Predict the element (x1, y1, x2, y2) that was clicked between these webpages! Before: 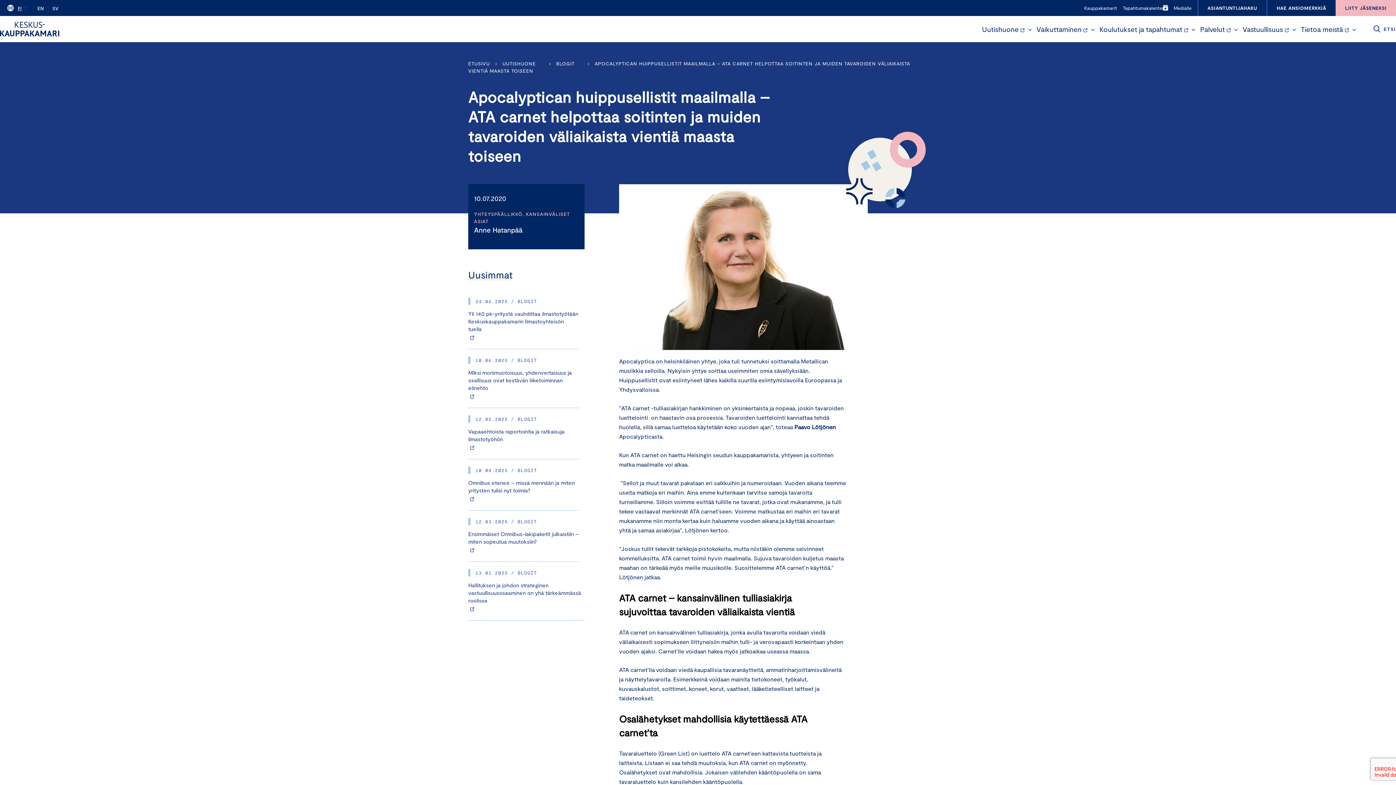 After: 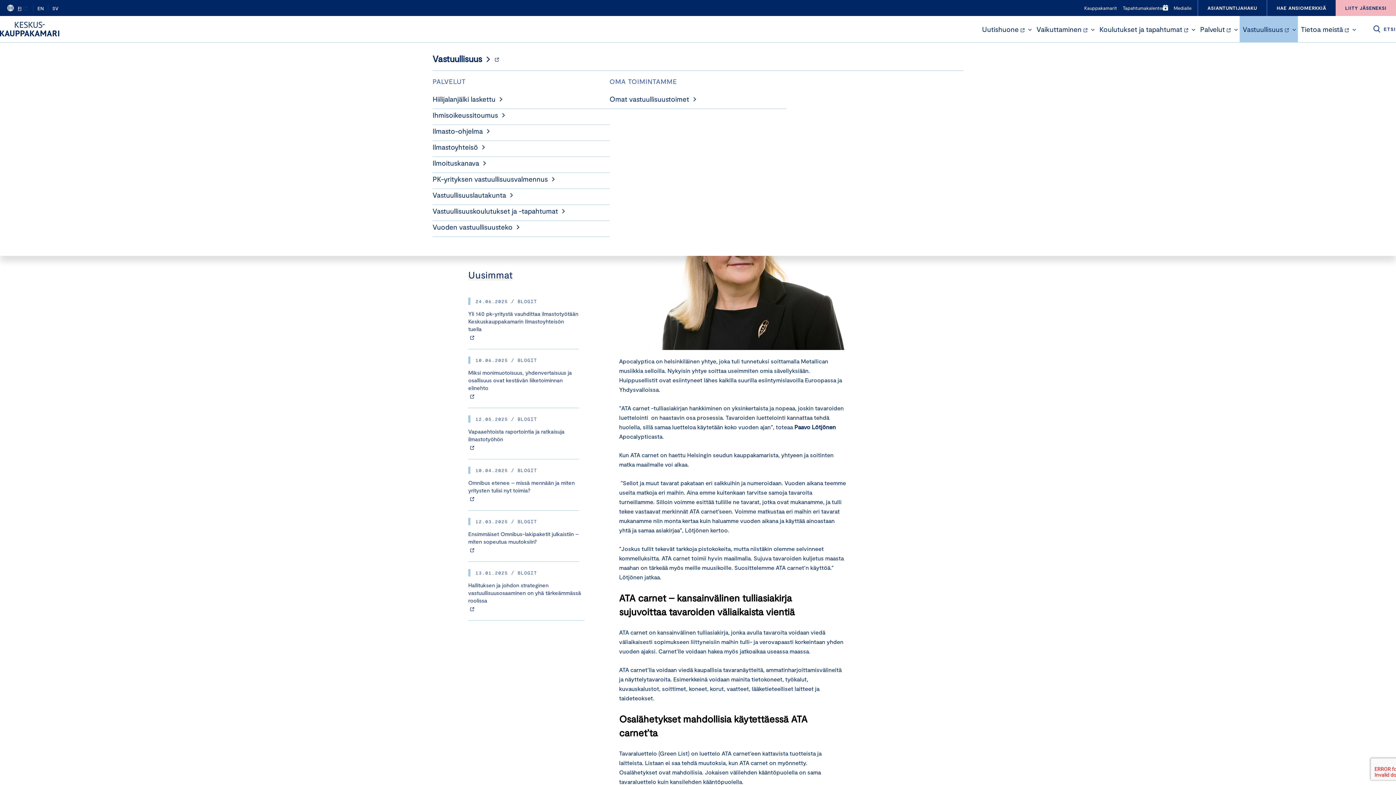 Action: label: Open submenu for Vastuullisuus bbox: (1291, 23, 1298, 36)